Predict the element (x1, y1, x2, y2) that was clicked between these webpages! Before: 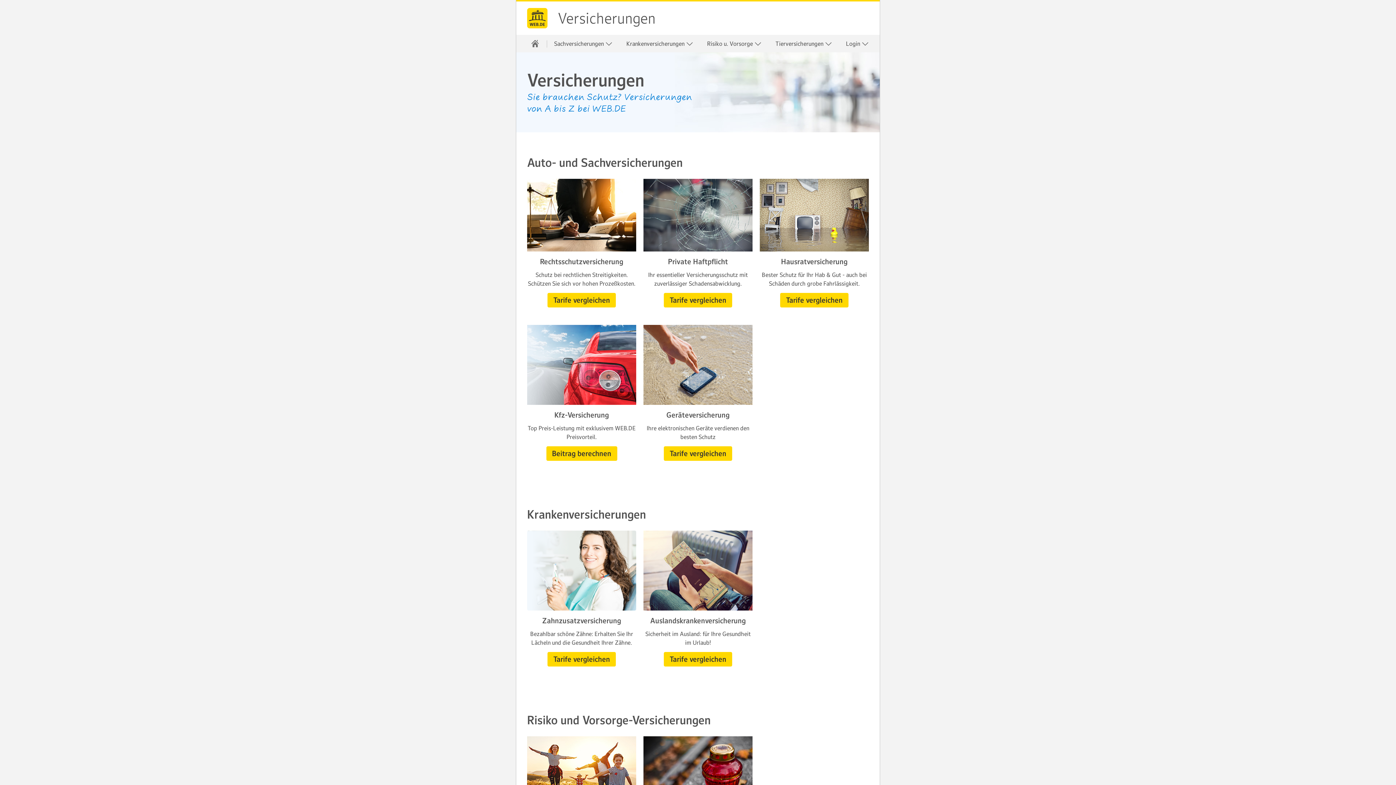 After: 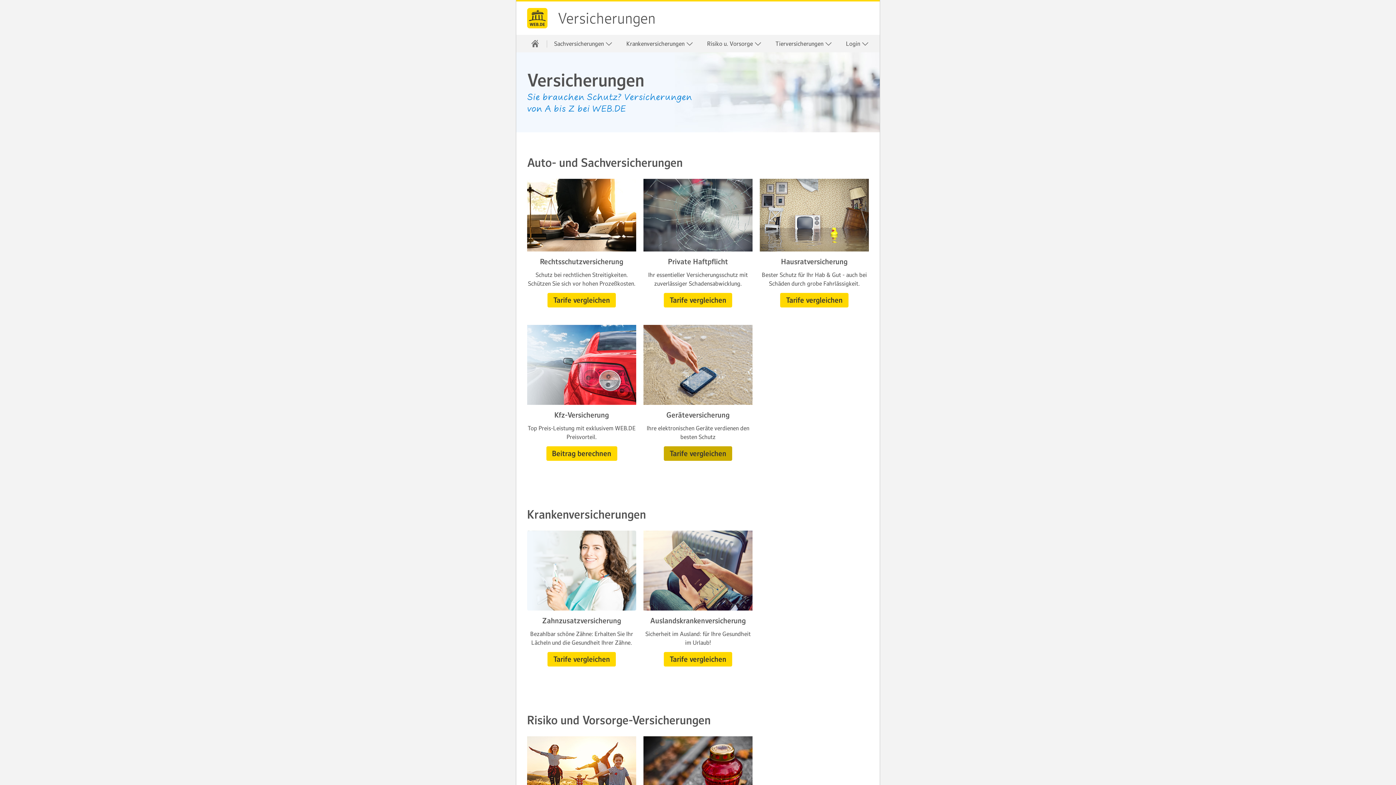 Action: label: Tarife vergleichen bbox: (664, 446, 732, 461)